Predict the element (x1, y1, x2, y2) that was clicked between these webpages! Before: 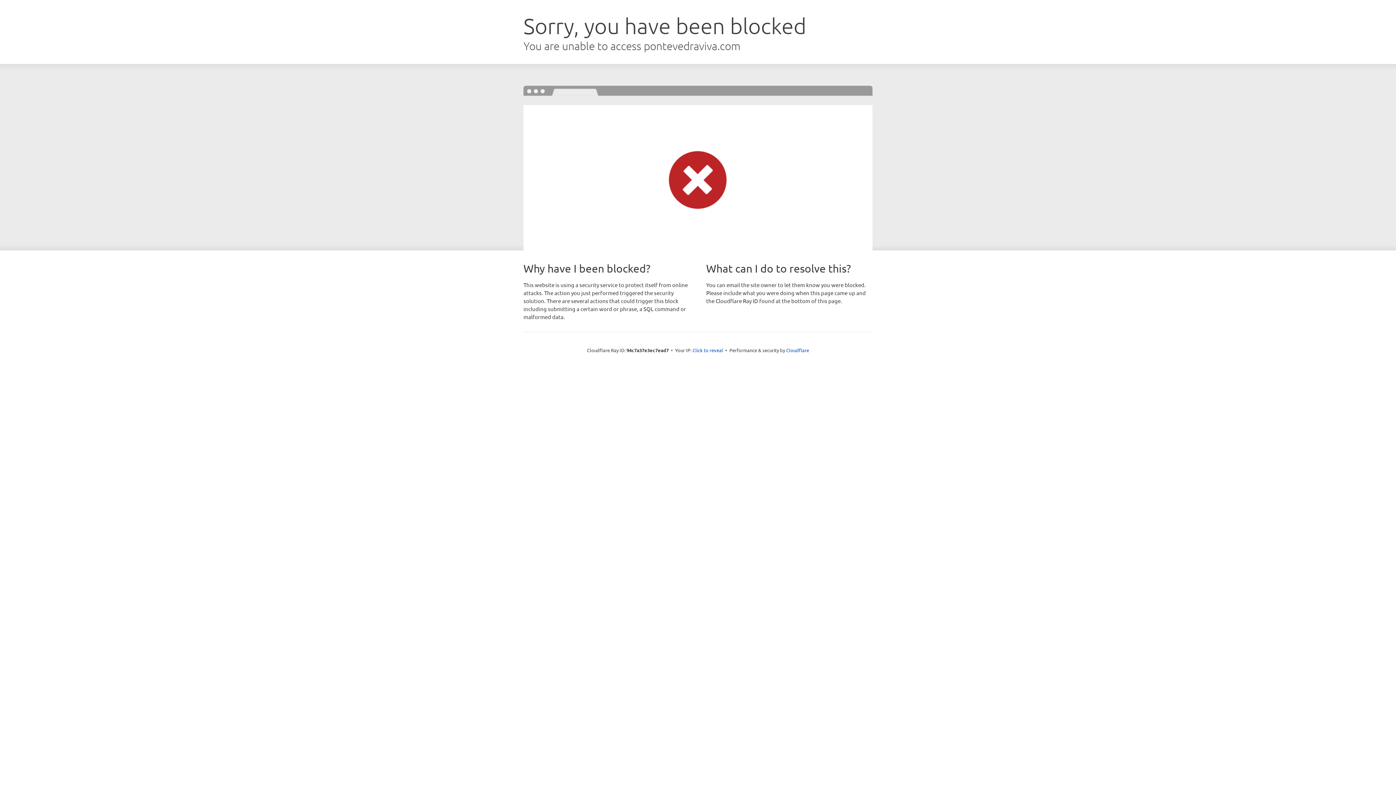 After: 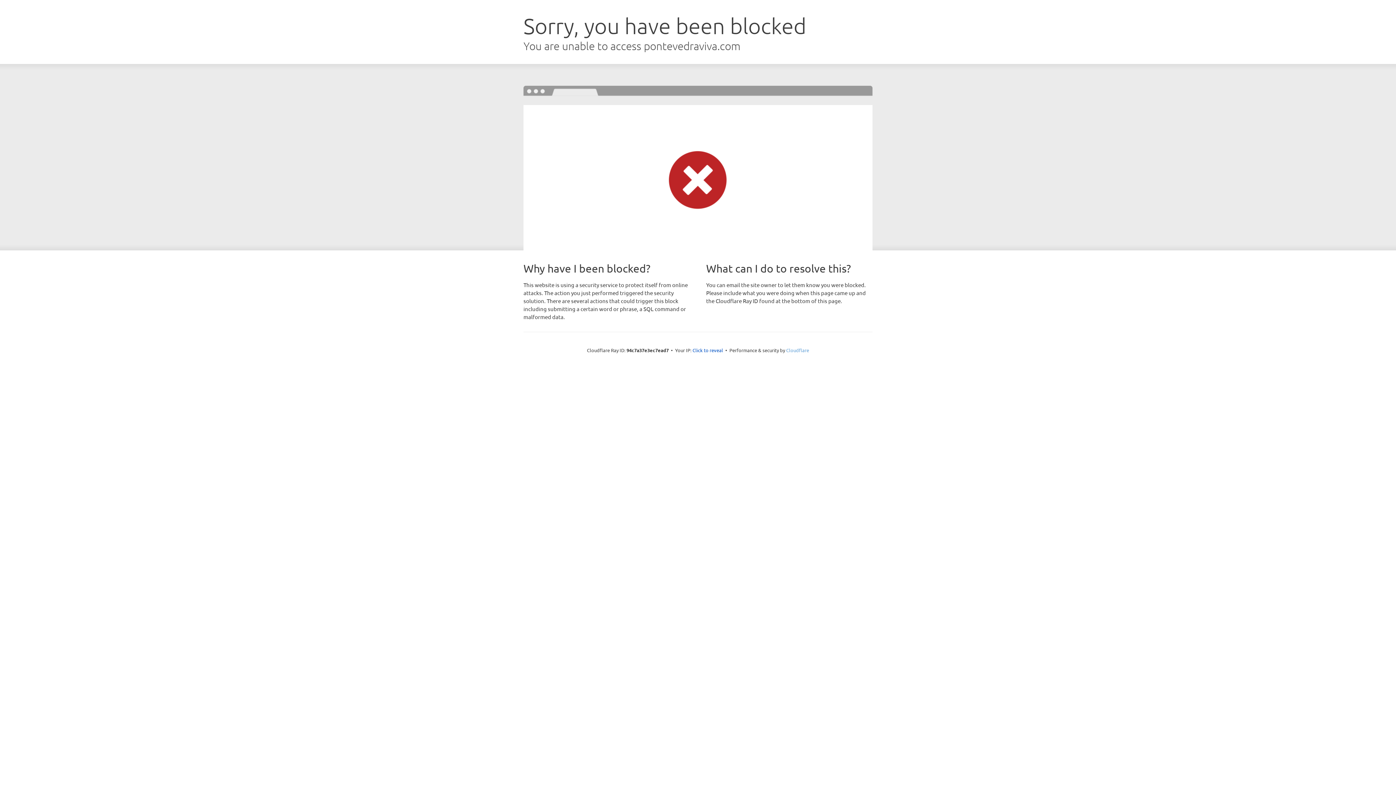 Action: label: Cloudflare bbox: (786, 347, 809, 353)